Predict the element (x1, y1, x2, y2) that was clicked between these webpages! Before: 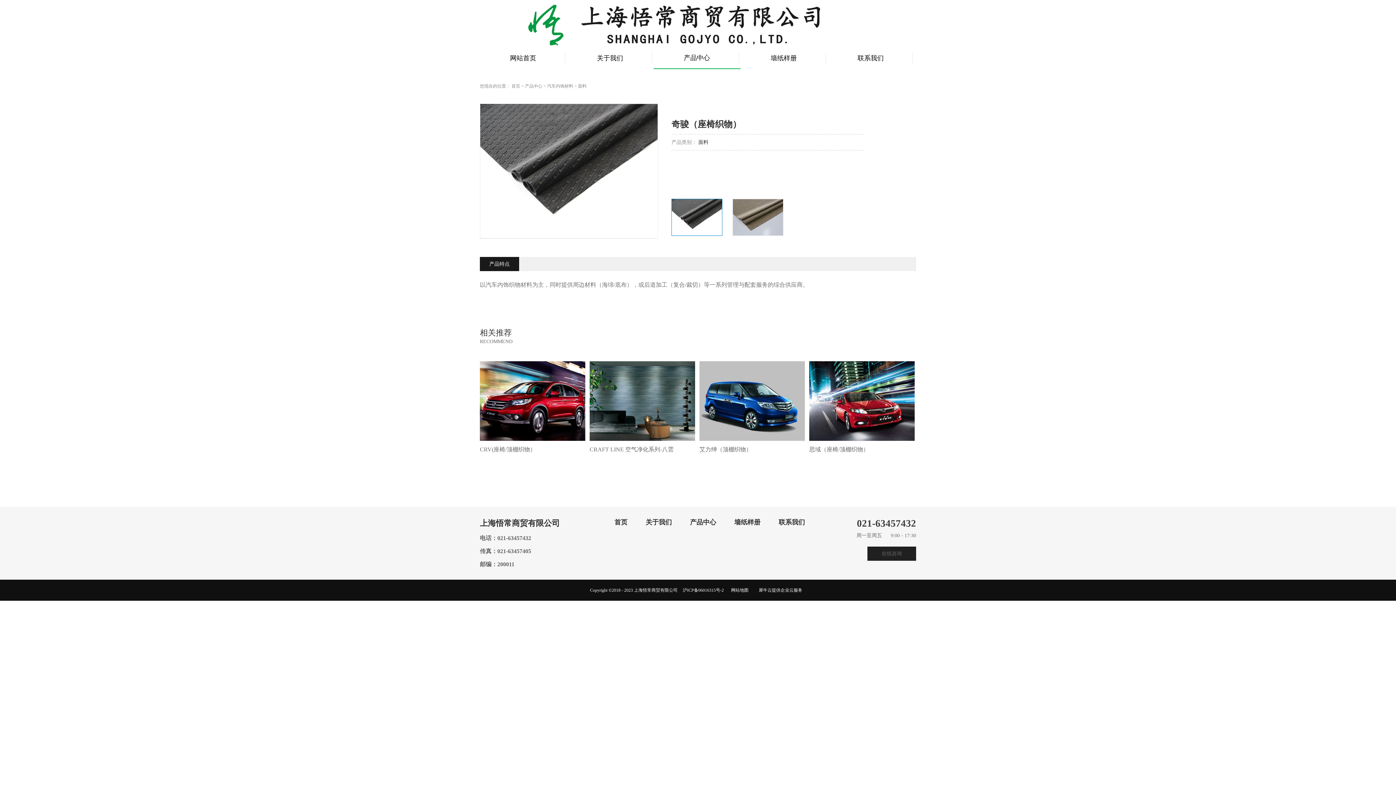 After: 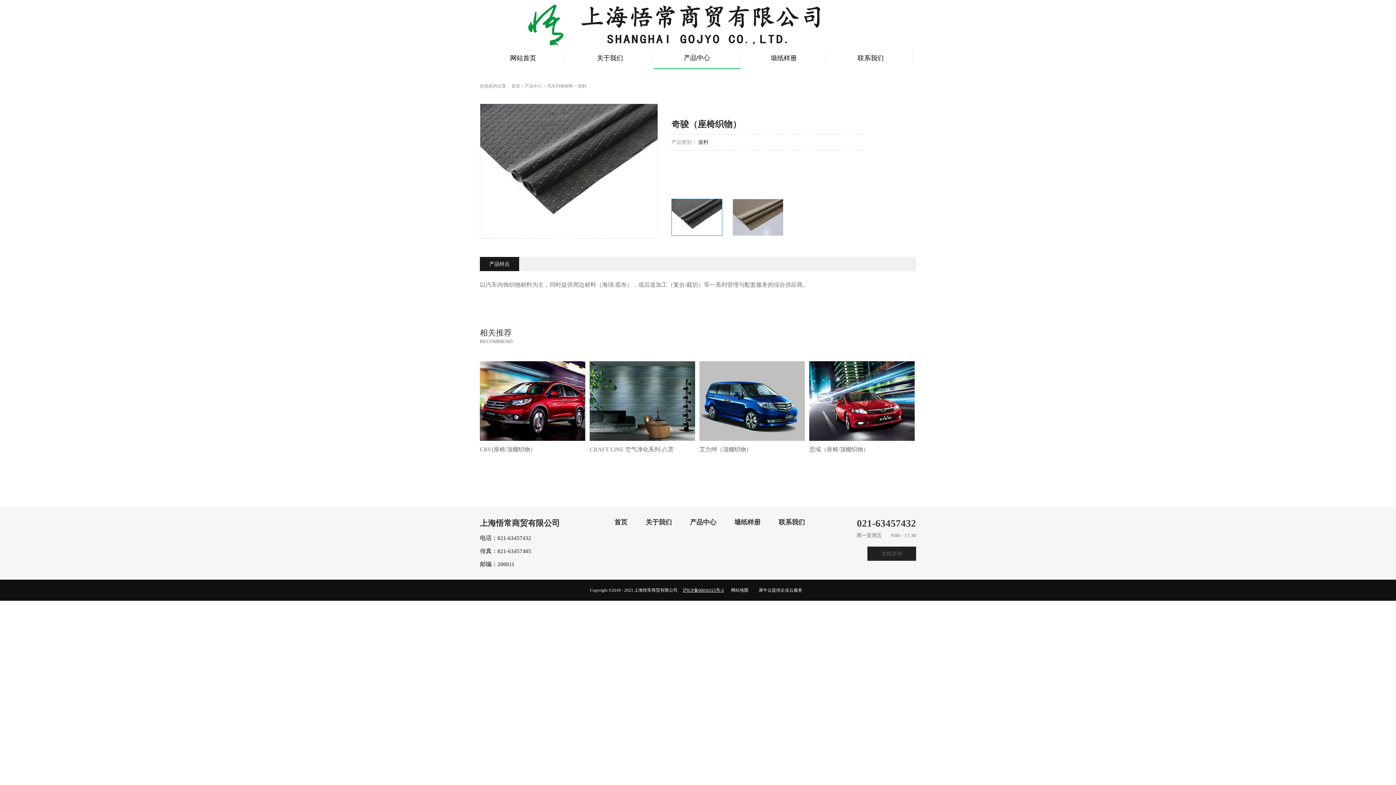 Action: label: 沪ICP备06016315号-2 bbox: (682, 588, 724, 593)